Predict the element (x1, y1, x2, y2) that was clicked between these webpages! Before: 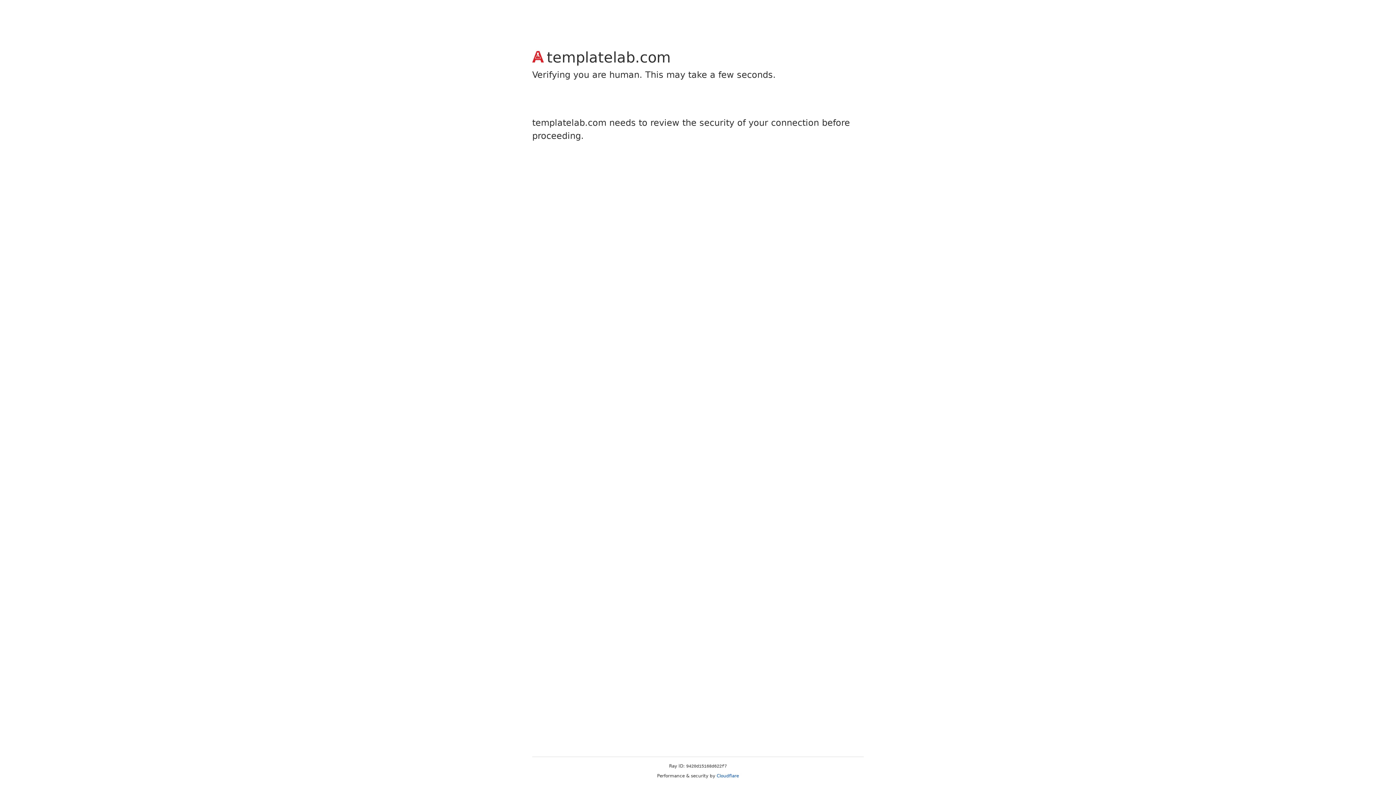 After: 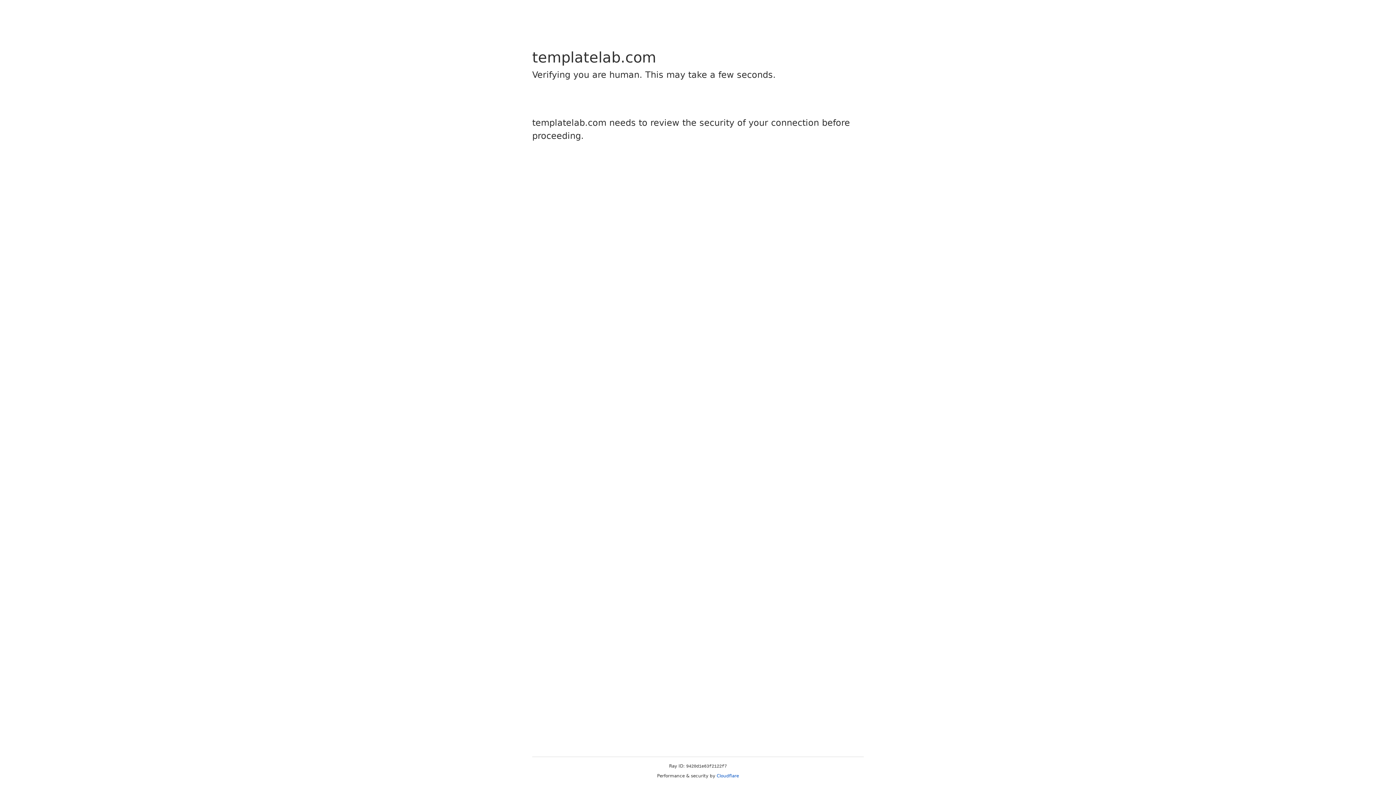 Action: bbox: (716, 773, 739, 778) label: Cloudflare